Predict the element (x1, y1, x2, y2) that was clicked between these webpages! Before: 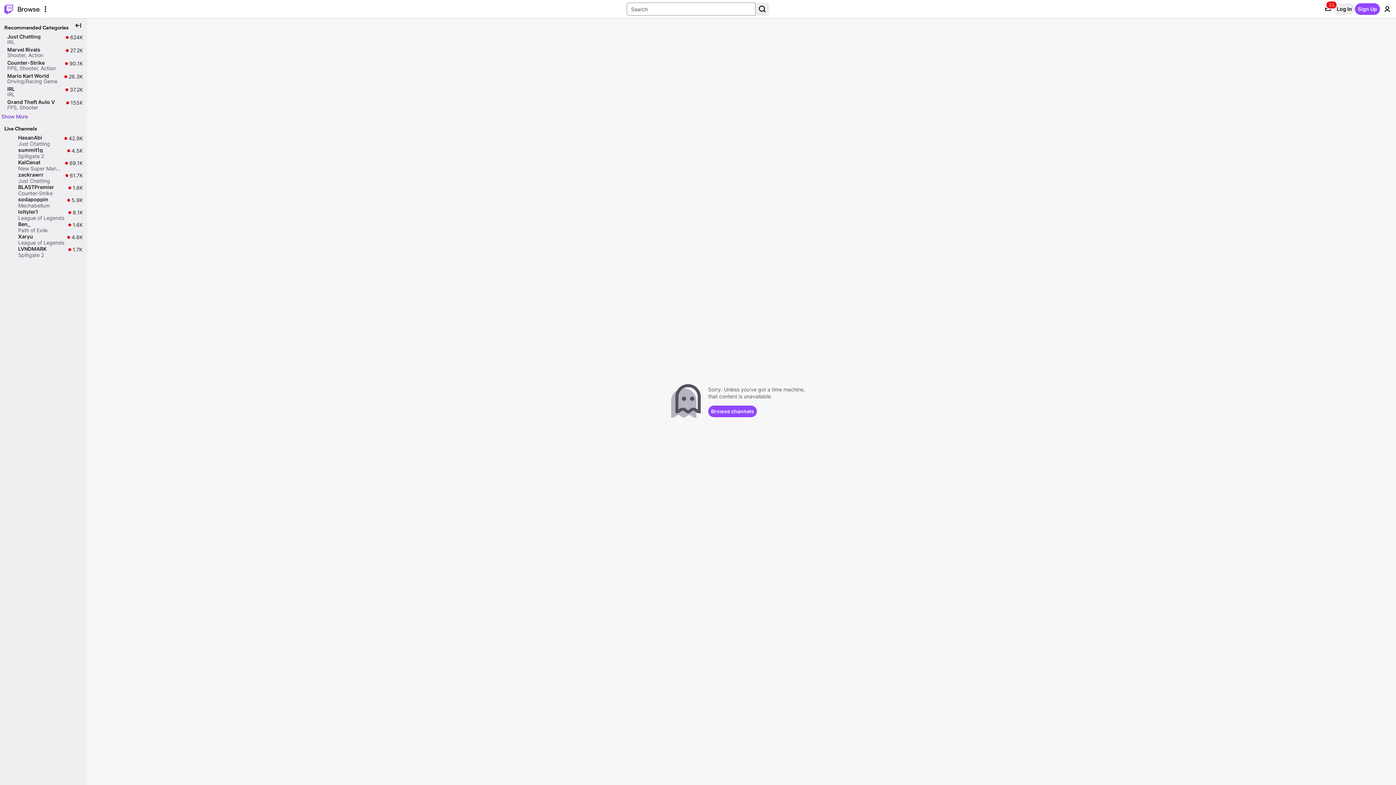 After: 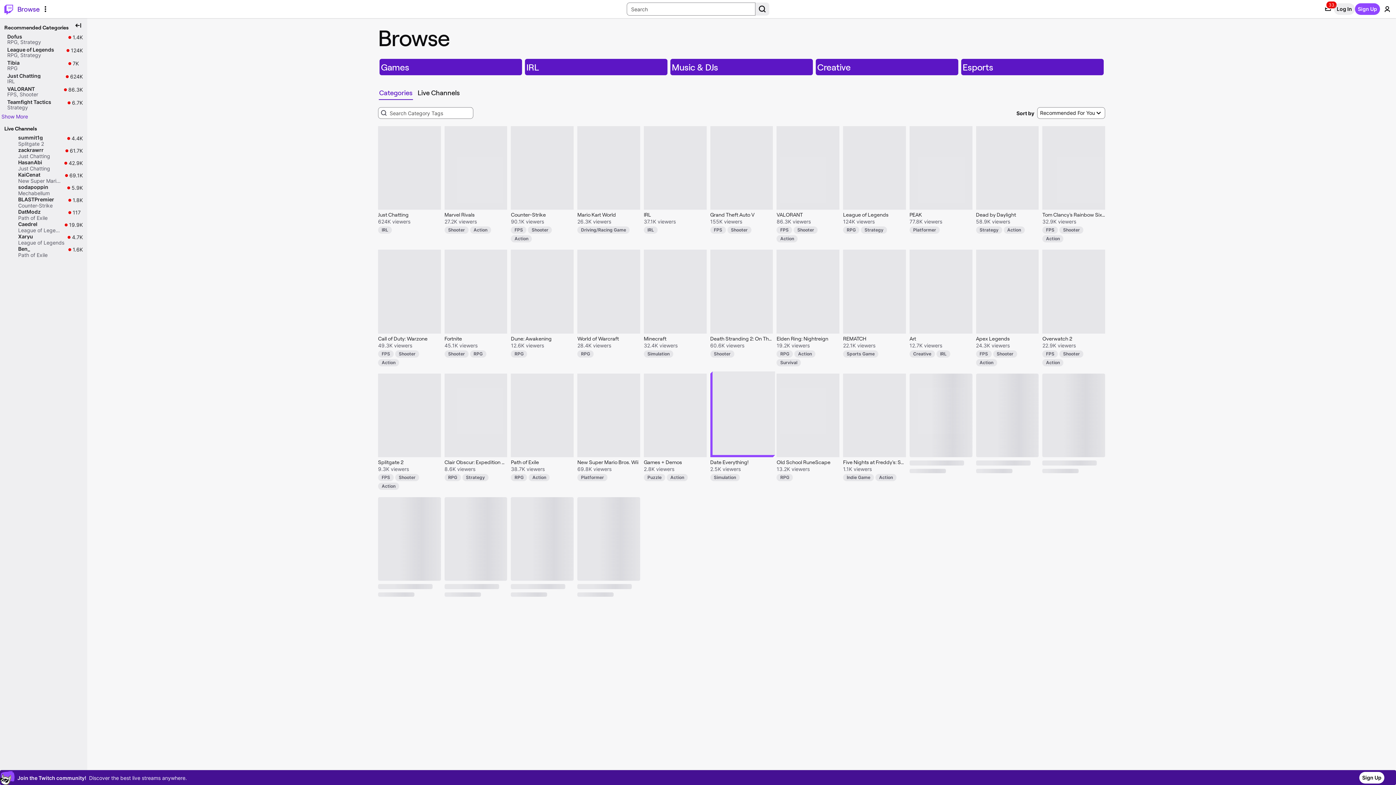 Action: bbox: (708, 405, 757, 417) label: Browse channels